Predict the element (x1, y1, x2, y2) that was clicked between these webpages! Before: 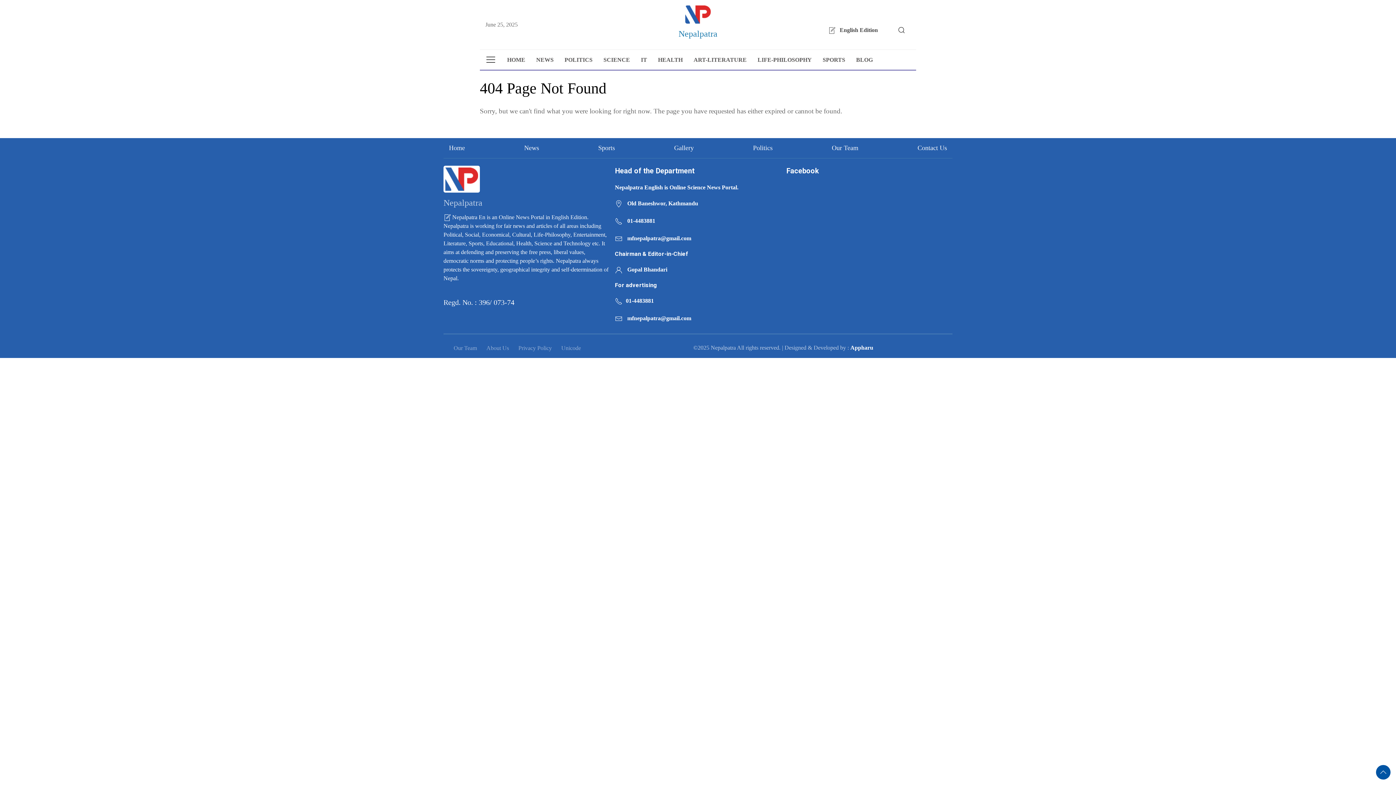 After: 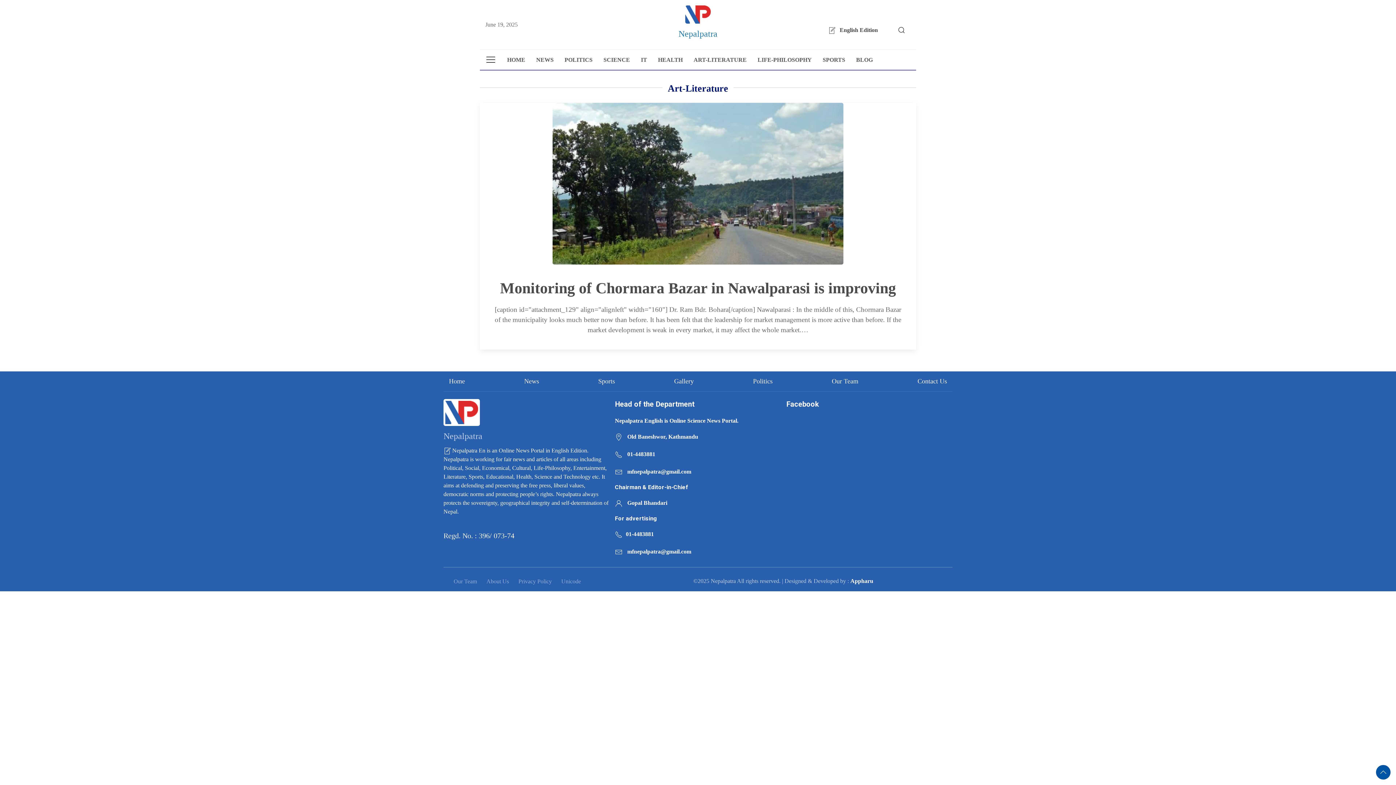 Action: label: ART-LITERATURE bbox: (688, 49, 752, 69)